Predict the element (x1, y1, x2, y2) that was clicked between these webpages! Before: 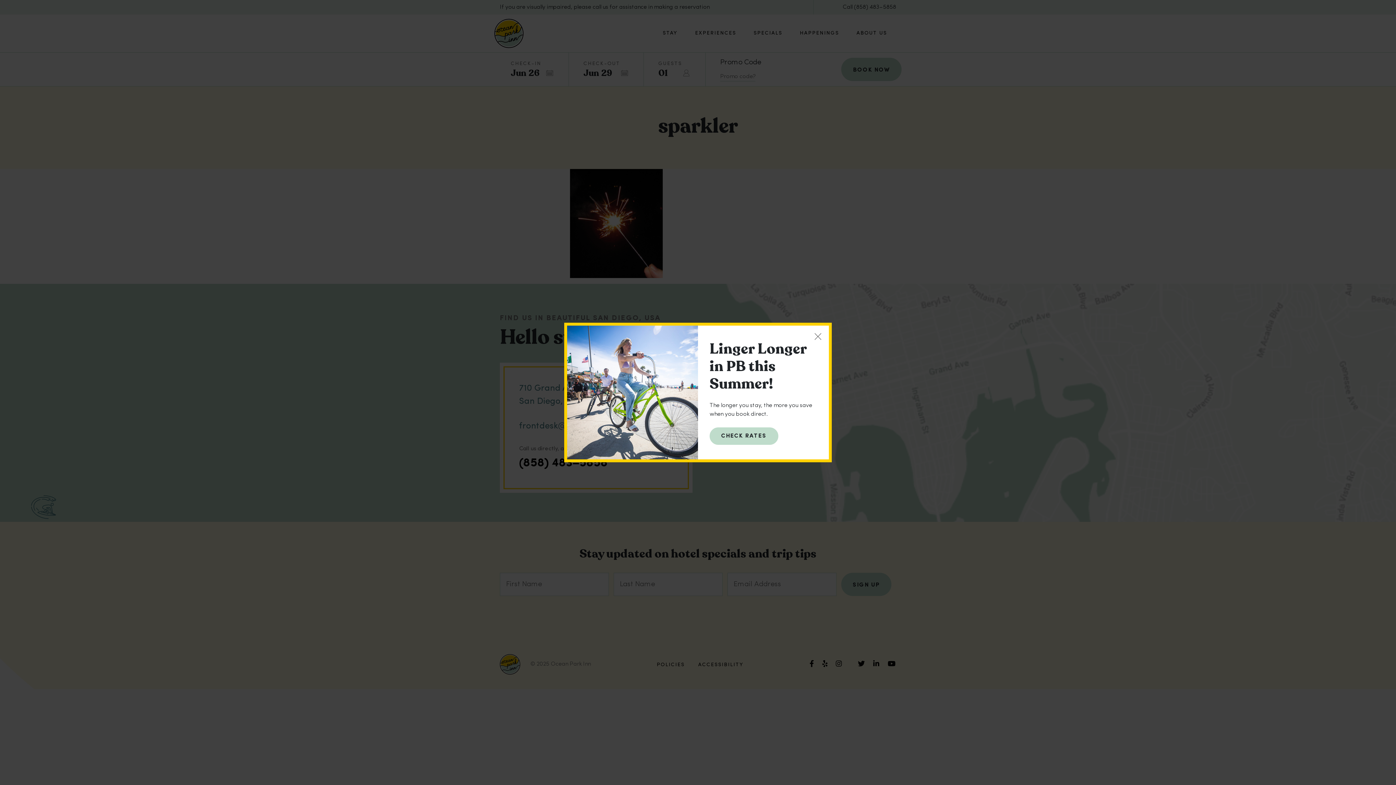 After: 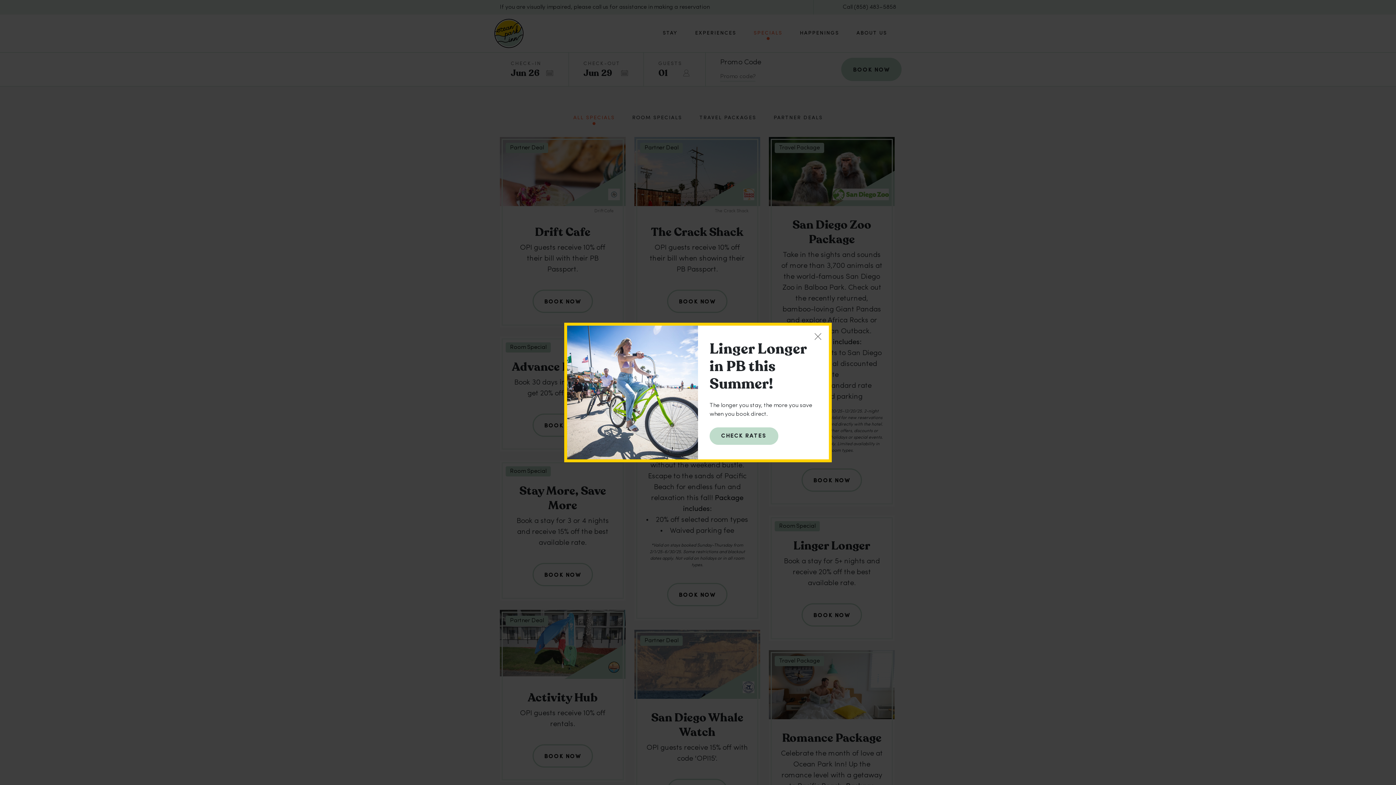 Action: bbox: (709, 427, 778, 445) label: CHECK RATES